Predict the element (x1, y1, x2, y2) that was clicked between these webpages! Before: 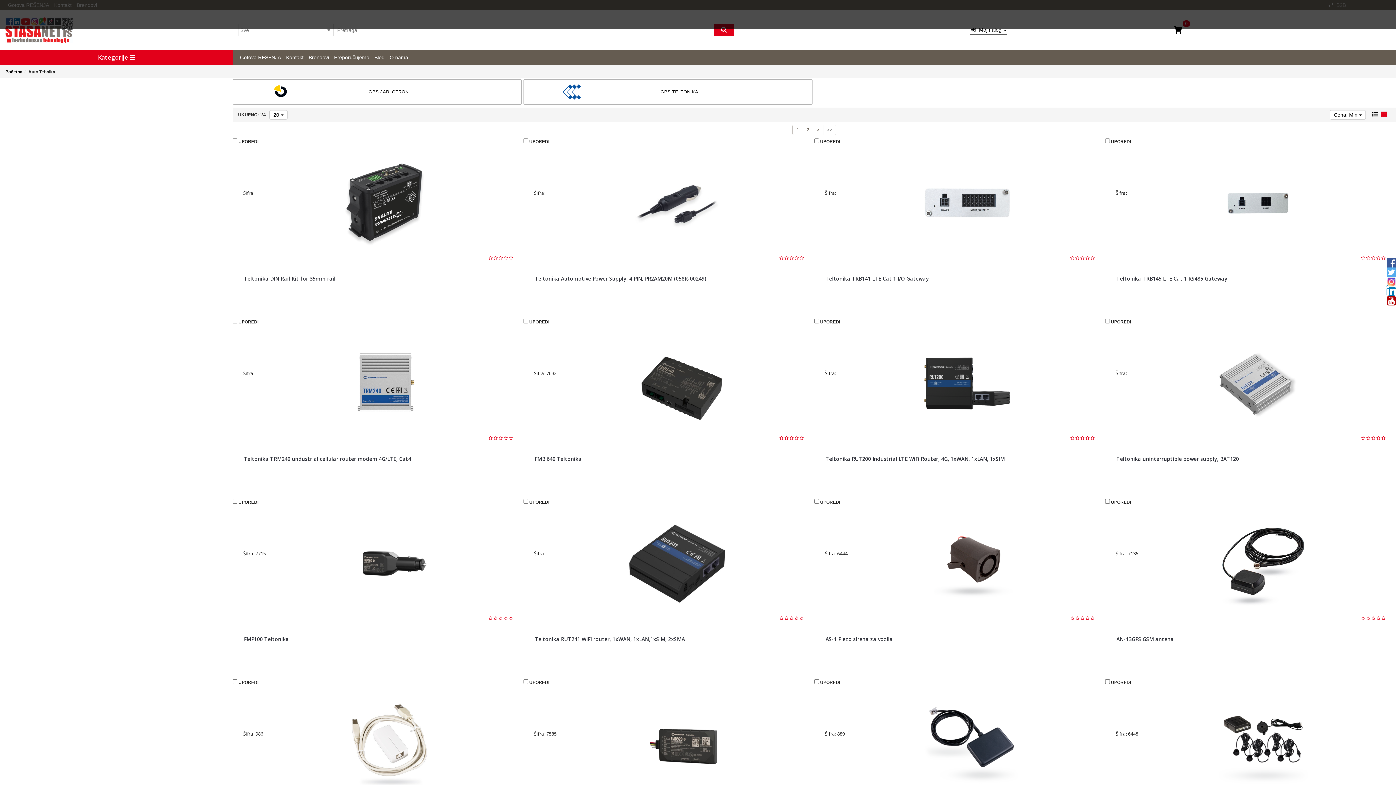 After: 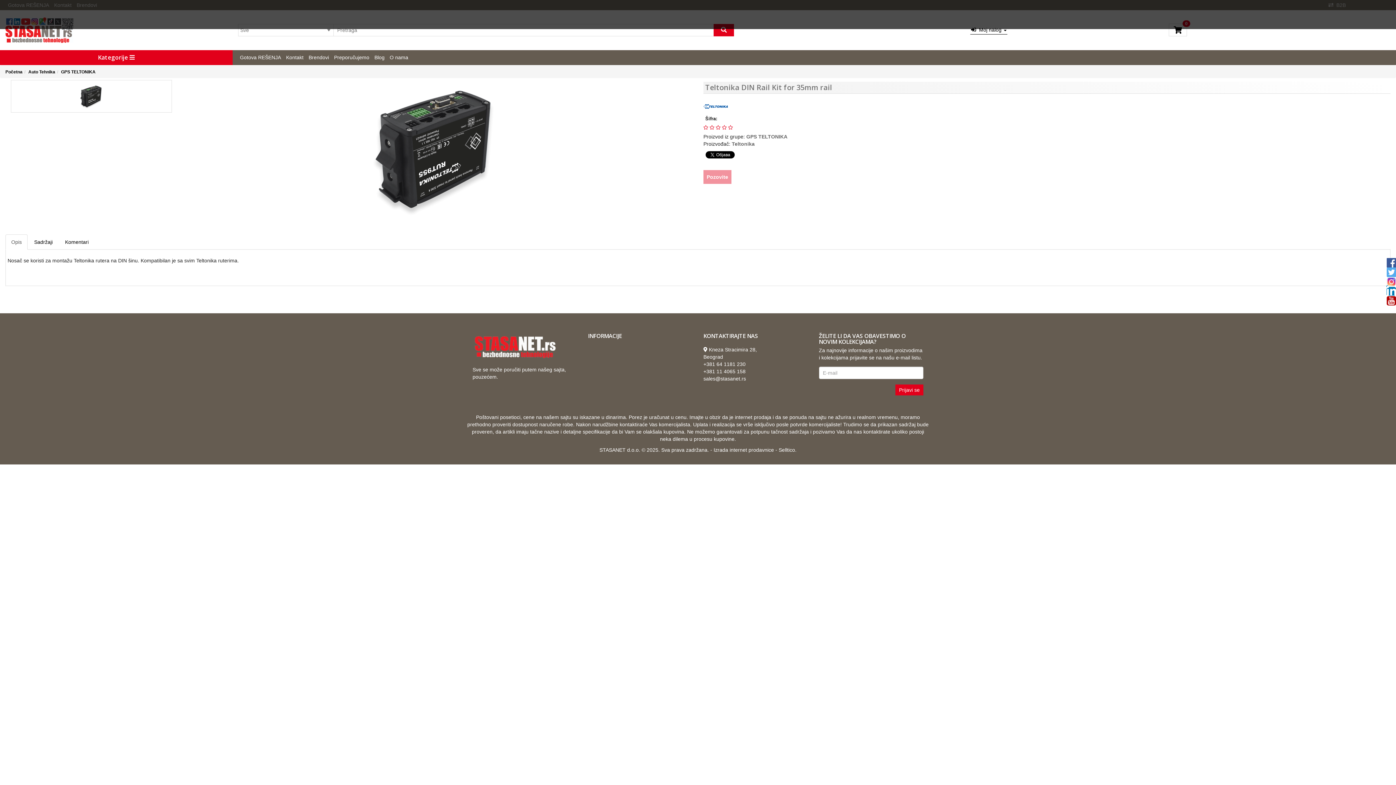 Action: bbox: (243, 275, 513, 287) label: Teltonika DIN Rail Kit for 35mm rail